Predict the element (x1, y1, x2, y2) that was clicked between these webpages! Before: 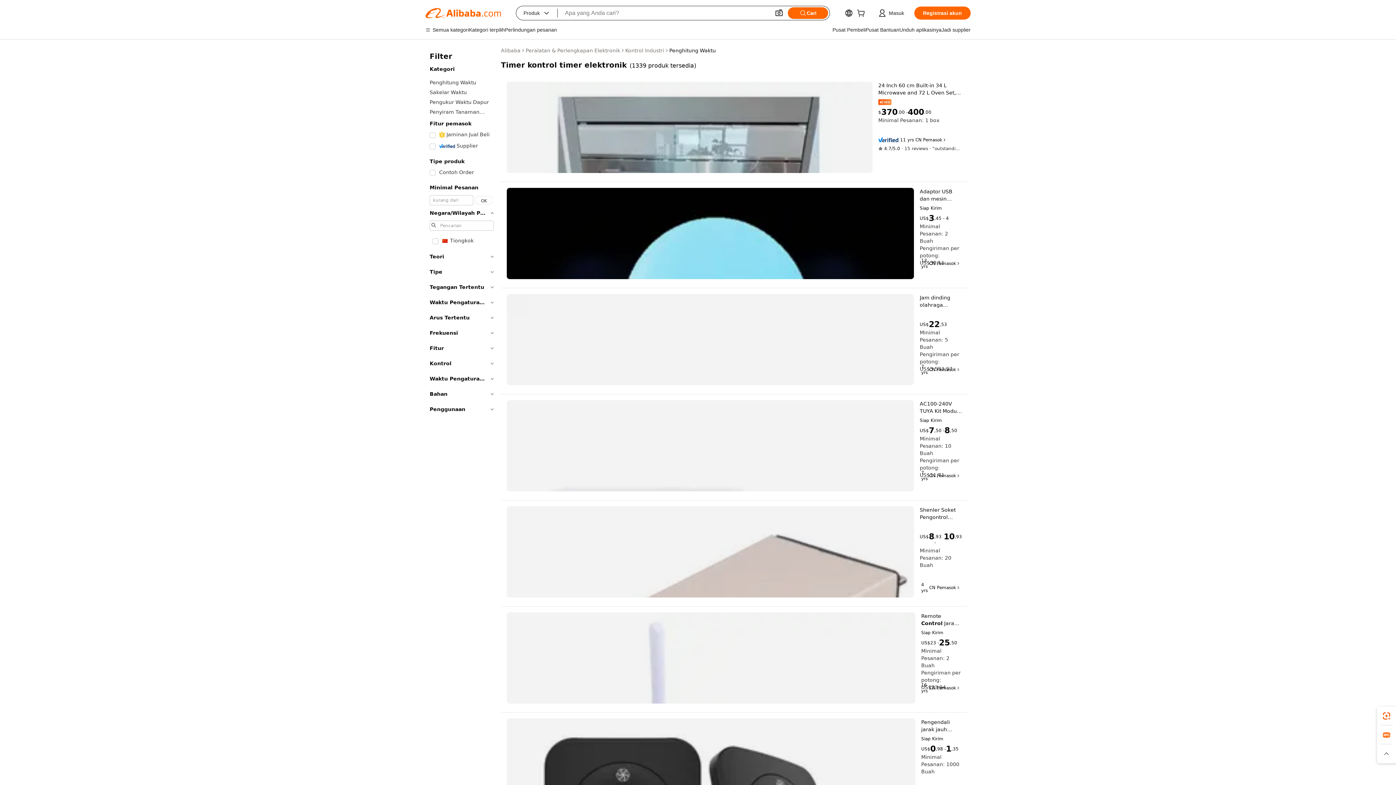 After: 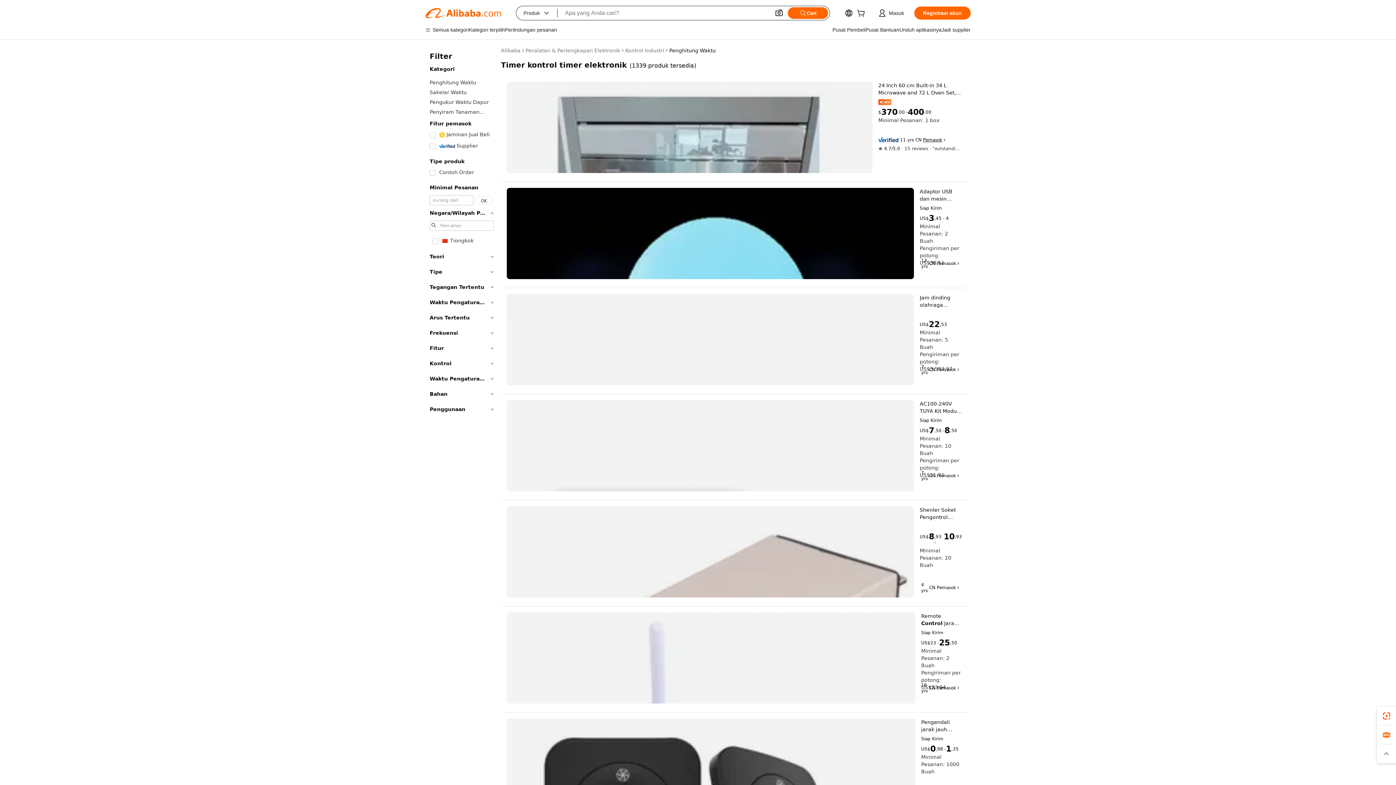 Action: label: Pemasok bbox: (923, 137, 946, 142)